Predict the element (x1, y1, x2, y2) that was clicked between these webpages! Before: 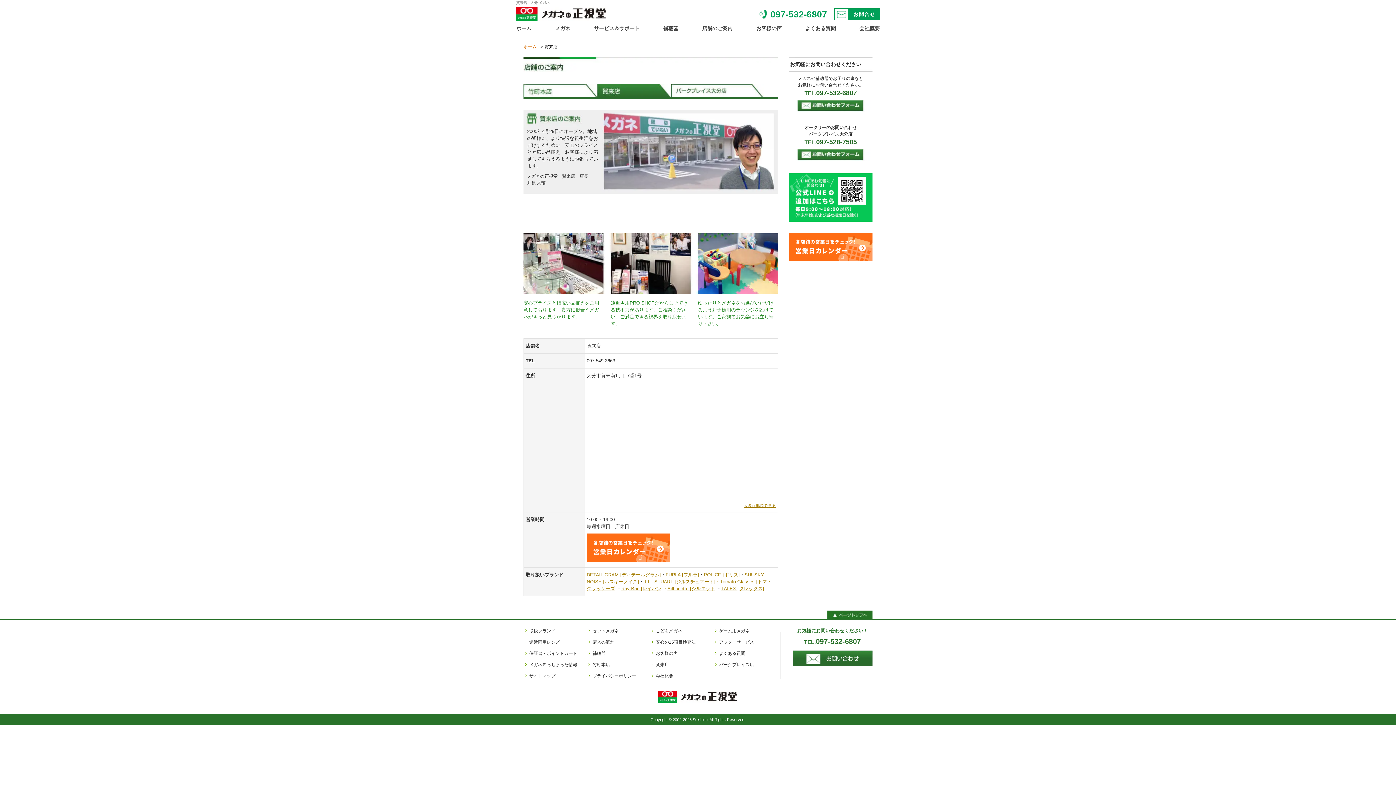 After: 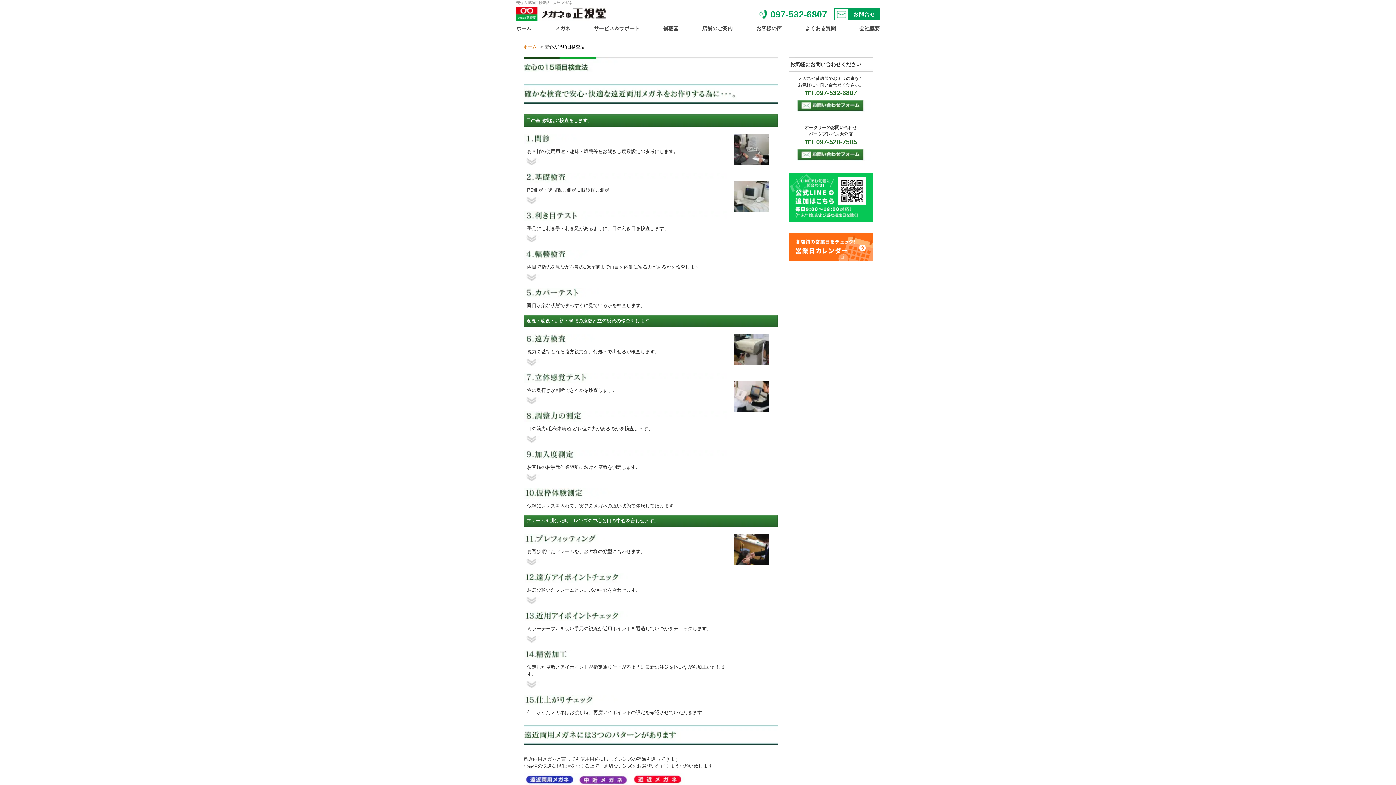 Action: label: 安心の15項目検査法 bbox: (656, 639, 696, 644)